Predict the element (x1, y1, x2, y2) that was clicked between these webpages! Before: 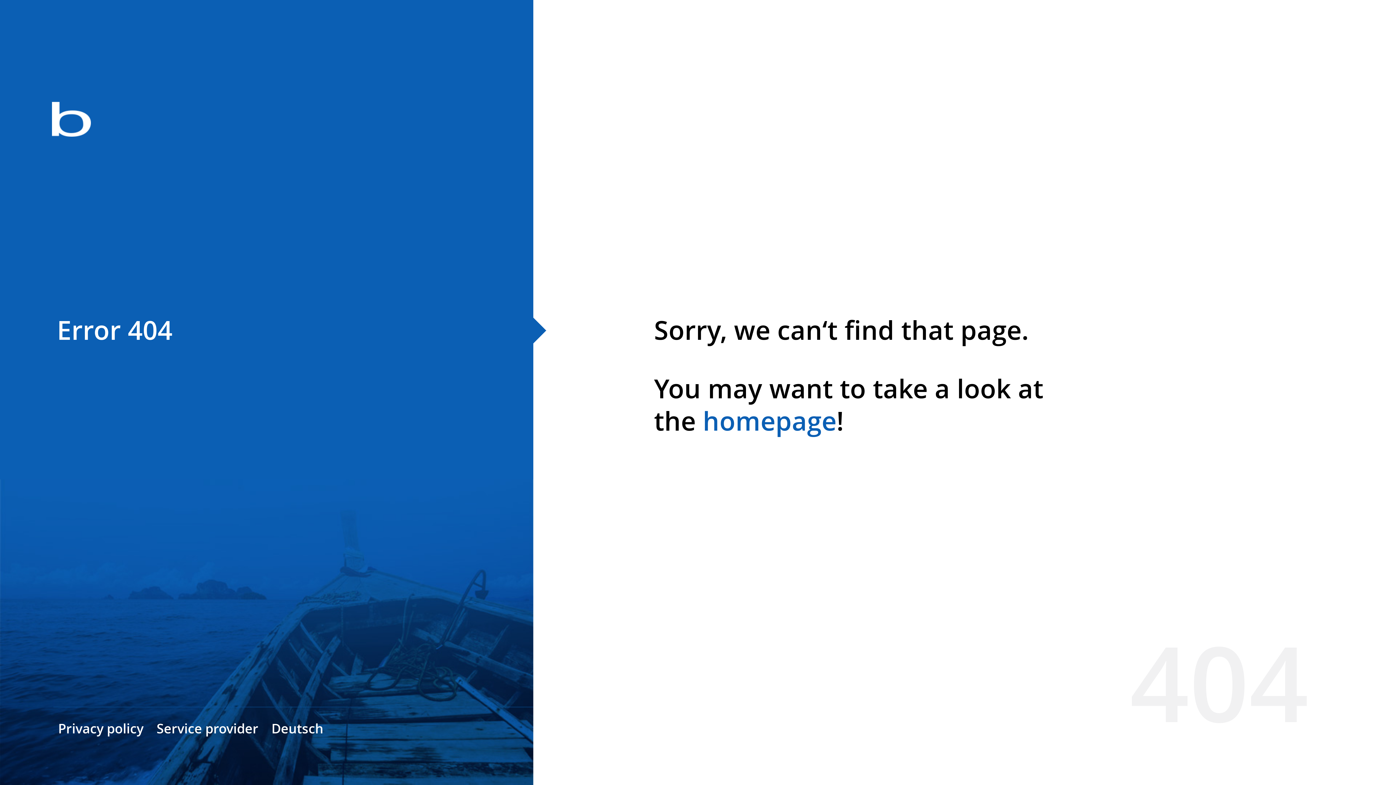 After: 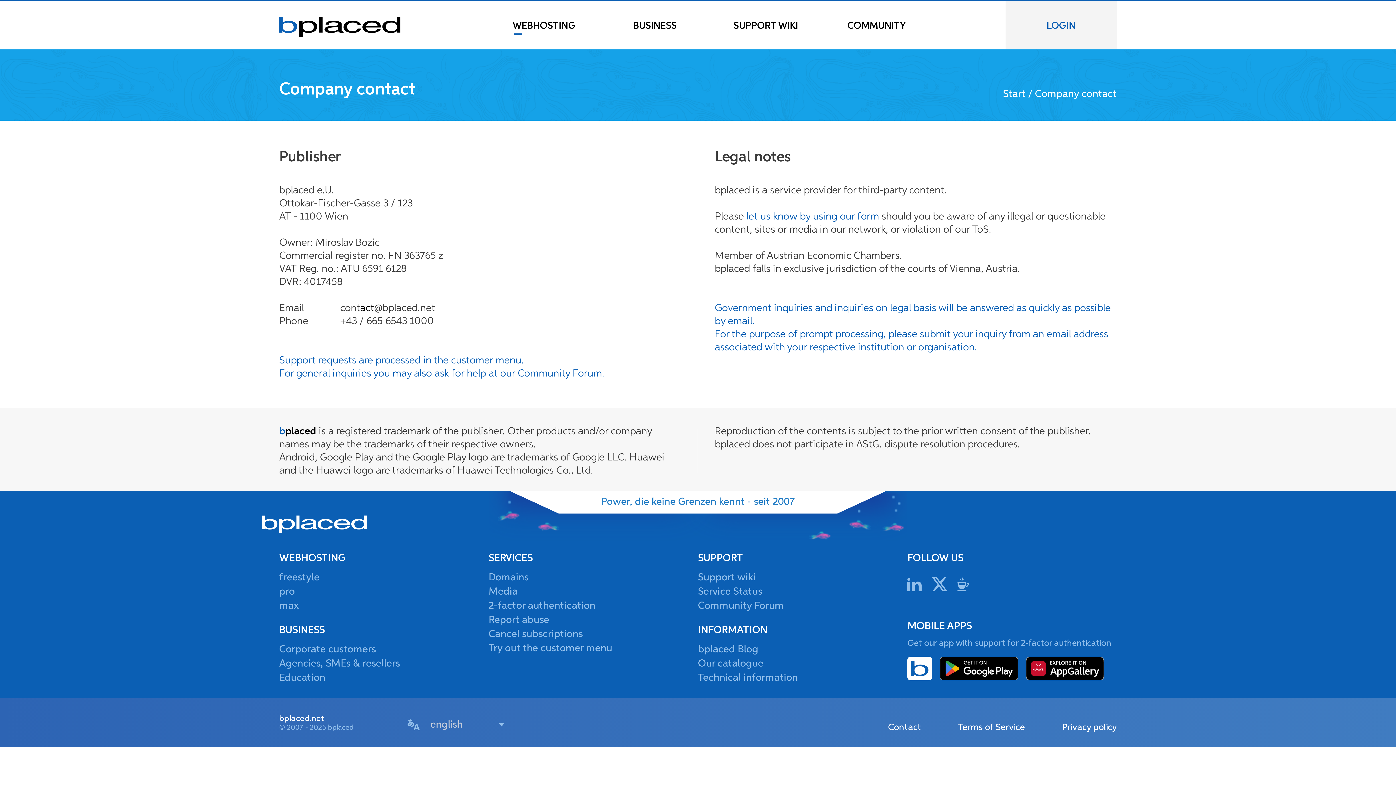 Action: bbox: (156, 720, 258, 737) label: Service provider